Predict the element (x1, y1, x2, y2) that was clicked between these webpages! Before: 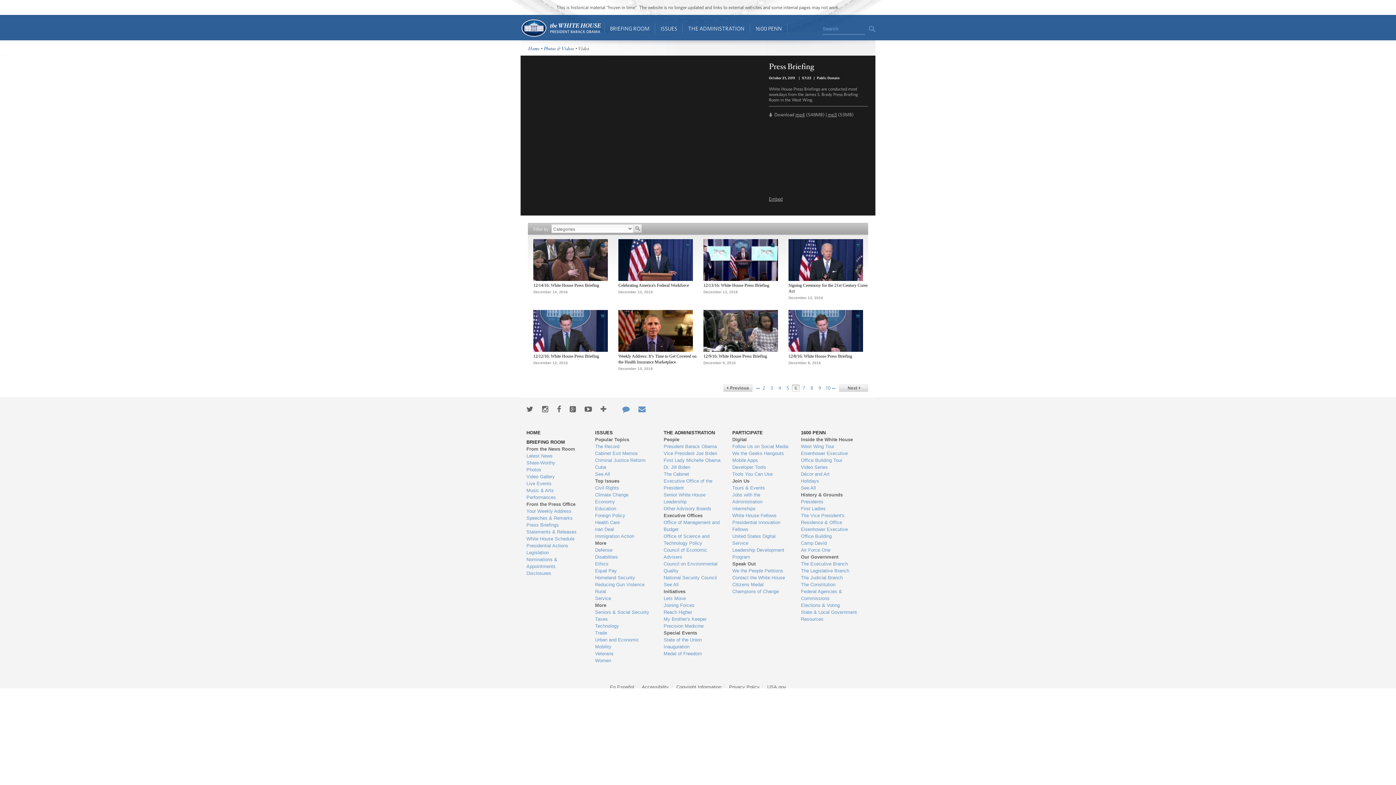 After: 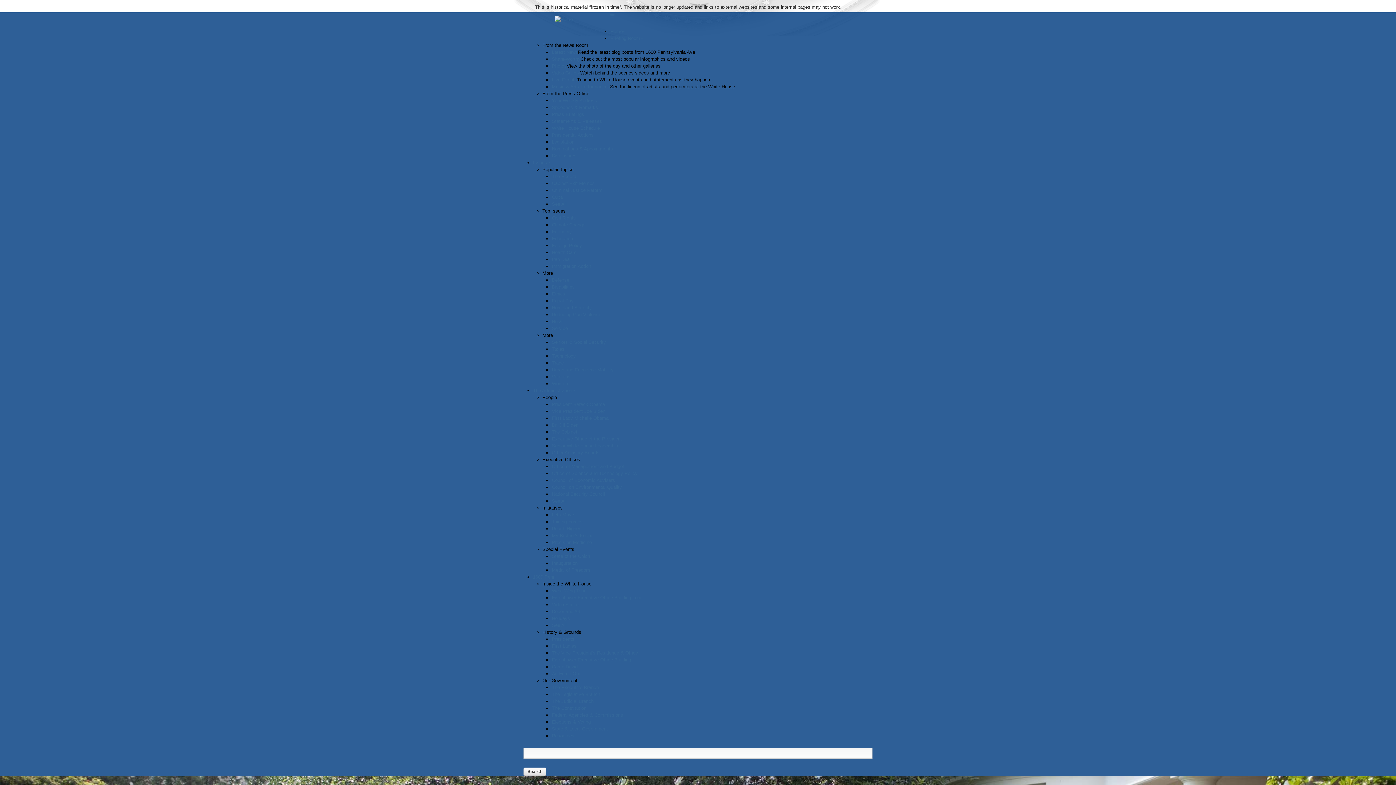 Action: bbox: (520, 18, 601, 37) label: Home